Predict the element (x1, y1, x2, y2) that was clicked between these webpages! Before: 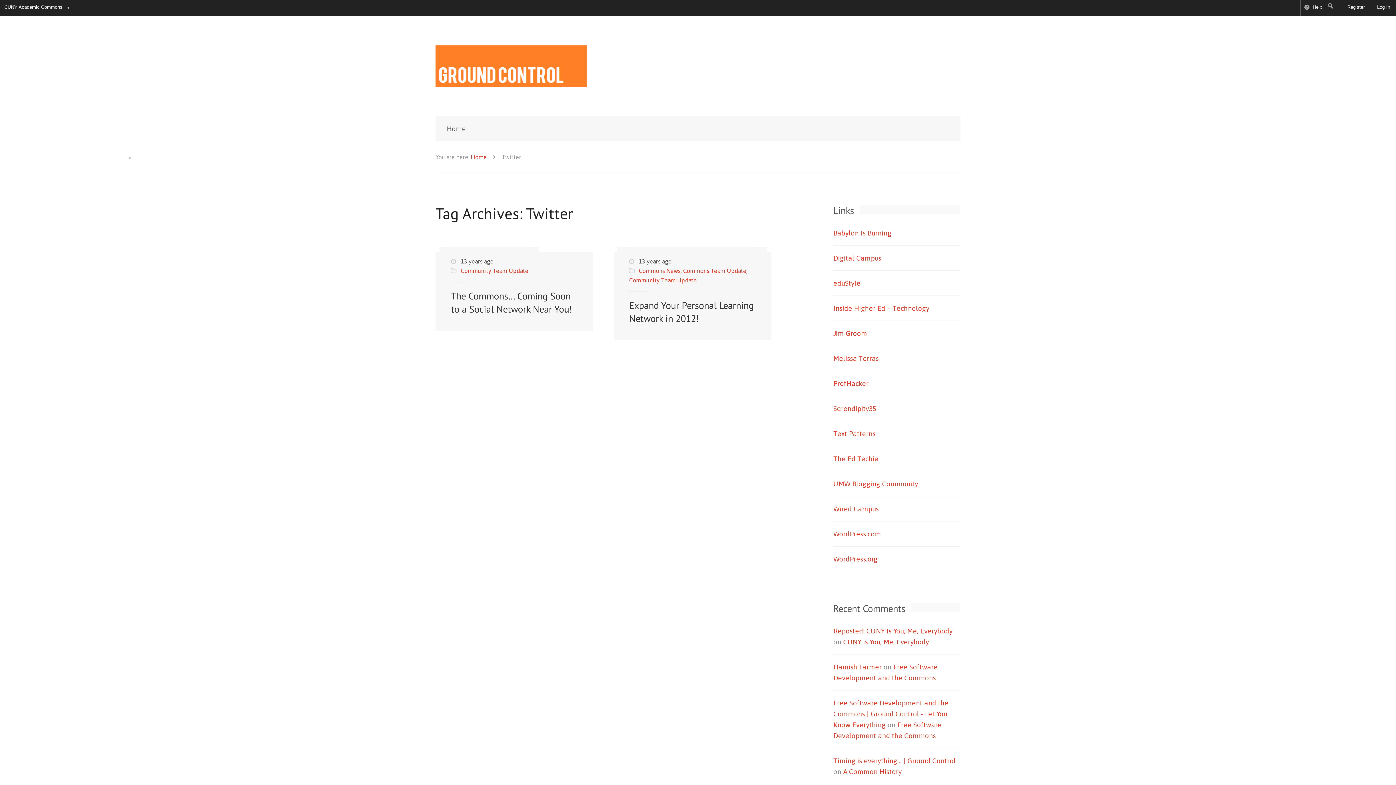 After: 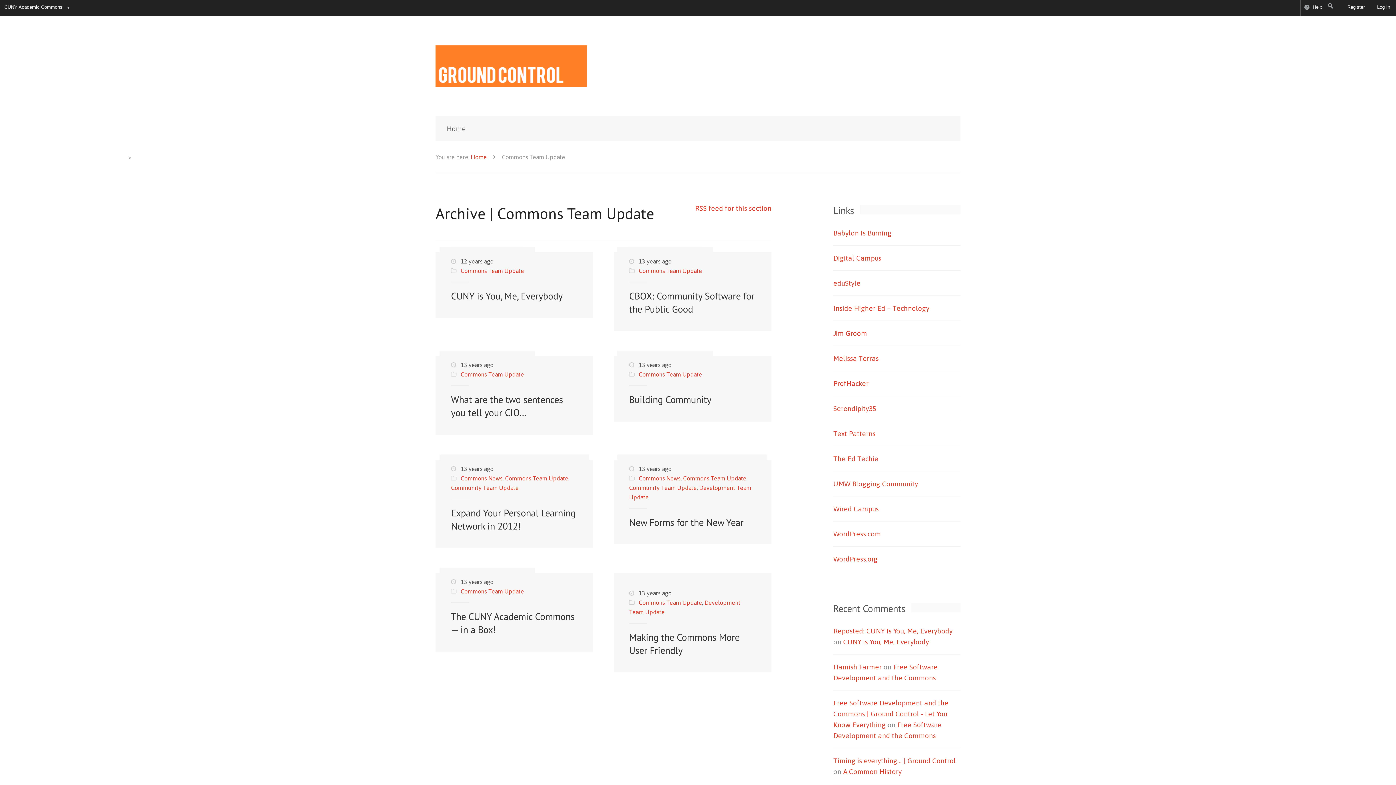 Action: bbox: (683, 267, 746, 274) label: Commons Team Update